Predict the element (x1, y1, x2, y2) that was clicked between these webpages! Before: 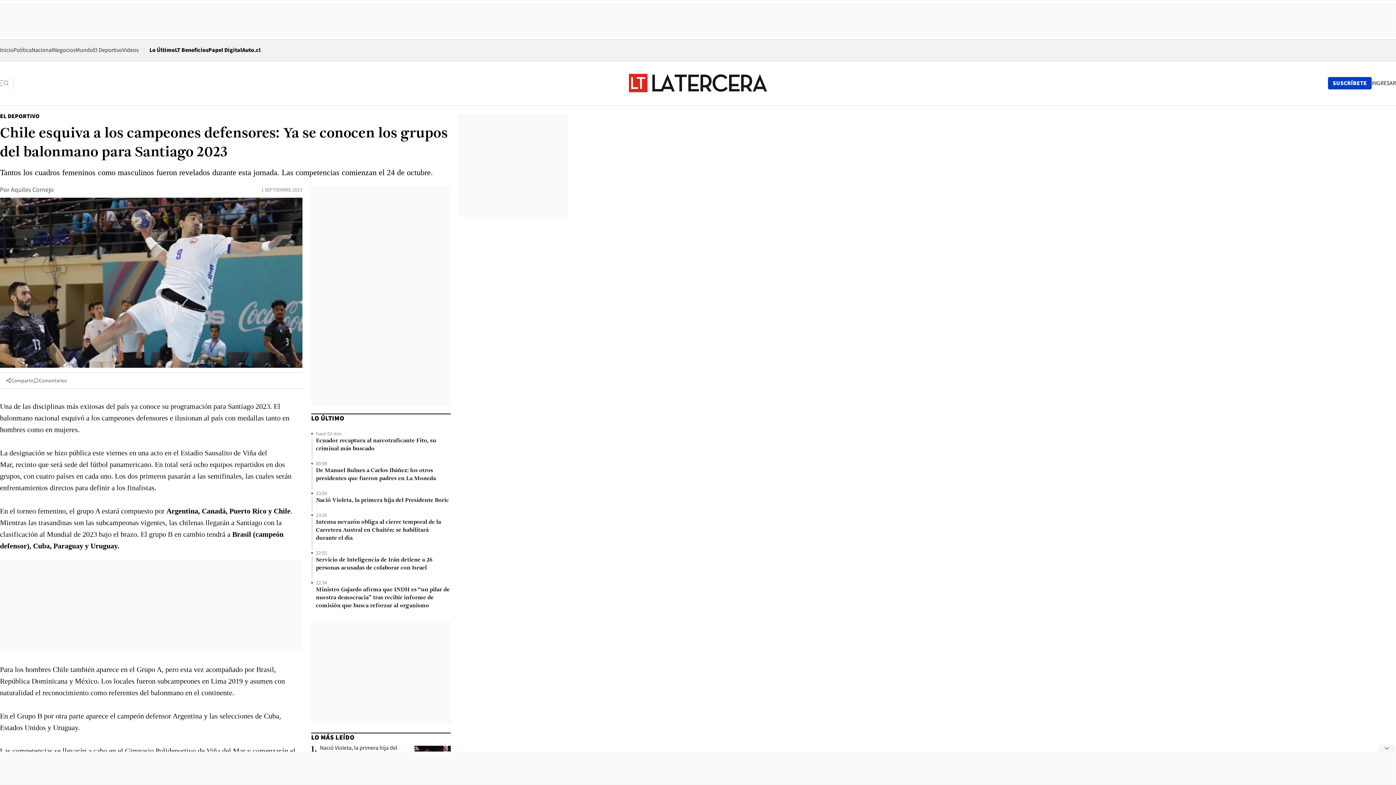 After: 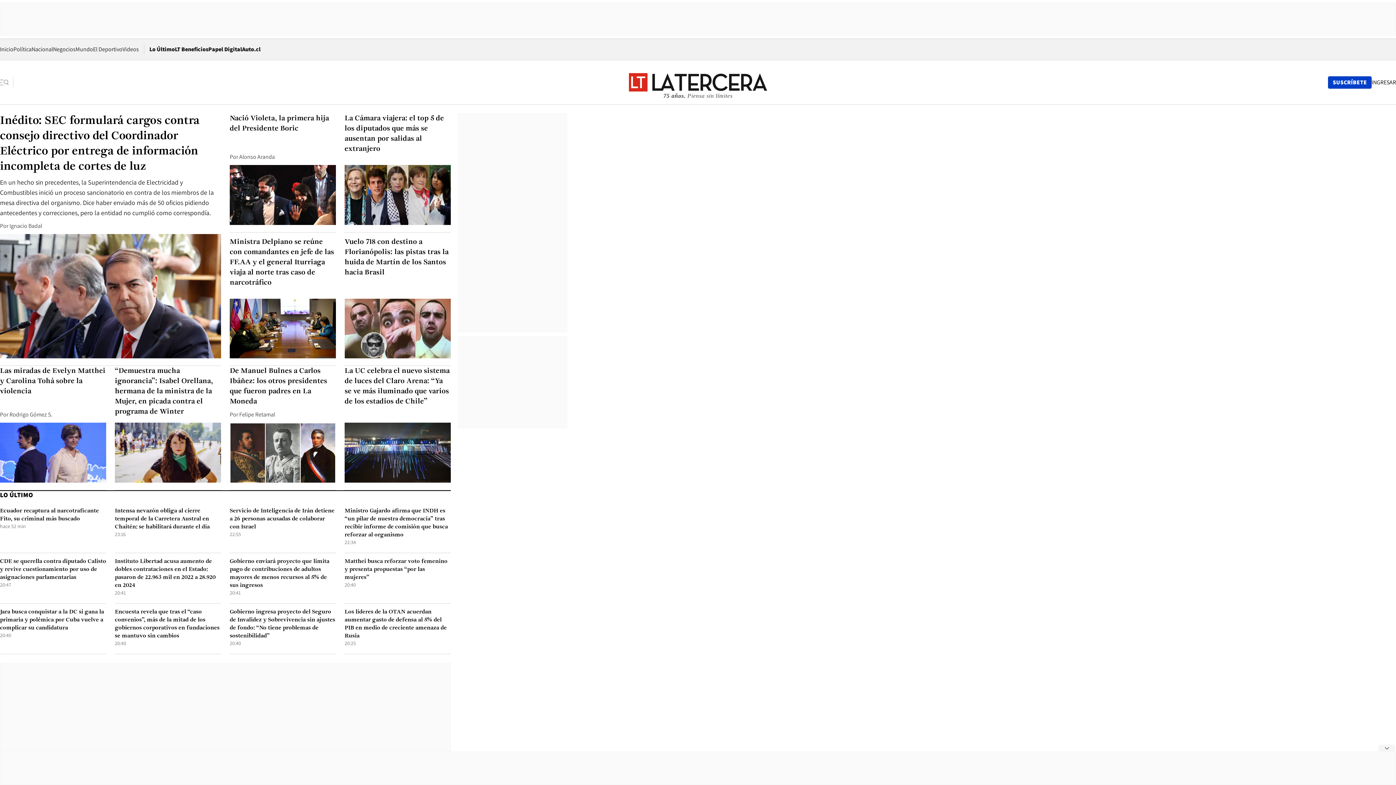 Action: label: Inicio bbox: (0, 46, 13, 53)